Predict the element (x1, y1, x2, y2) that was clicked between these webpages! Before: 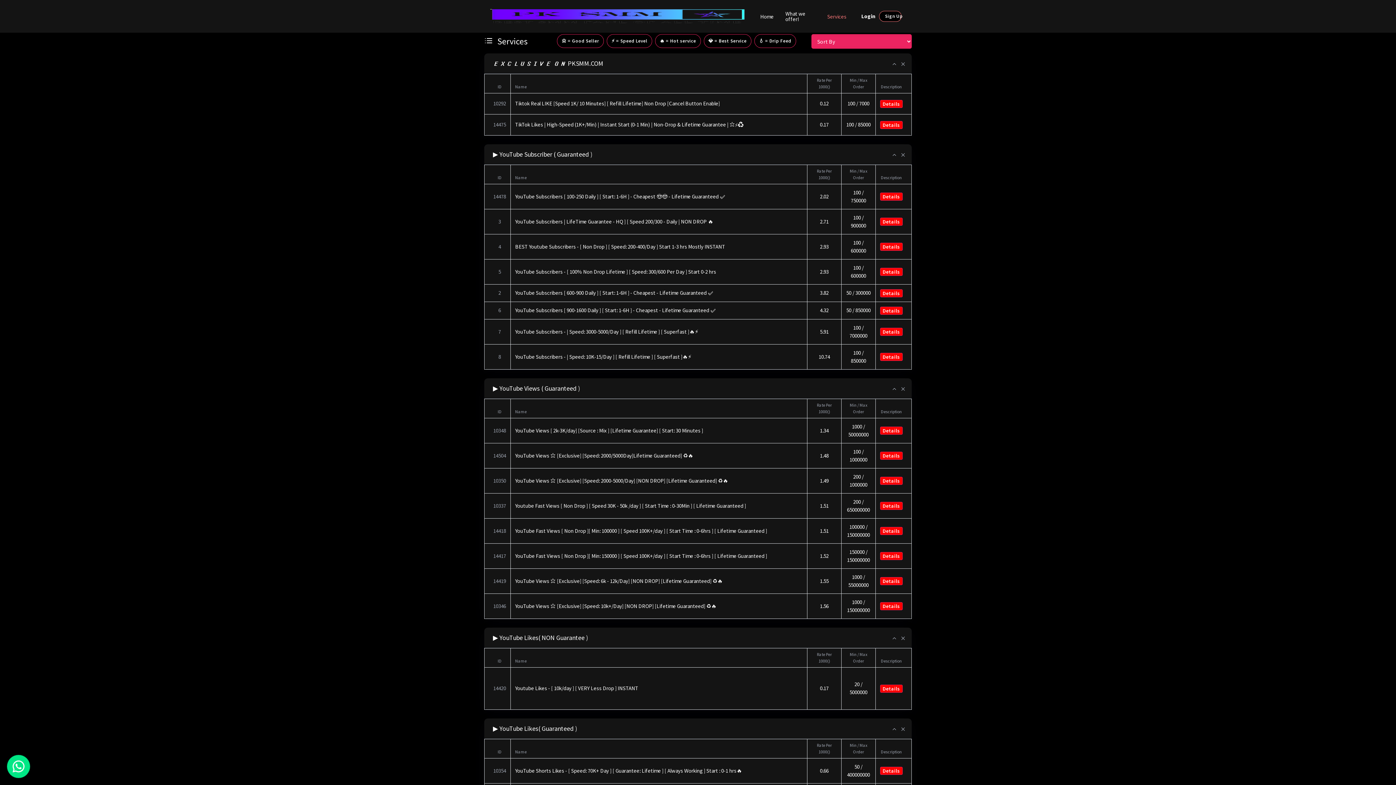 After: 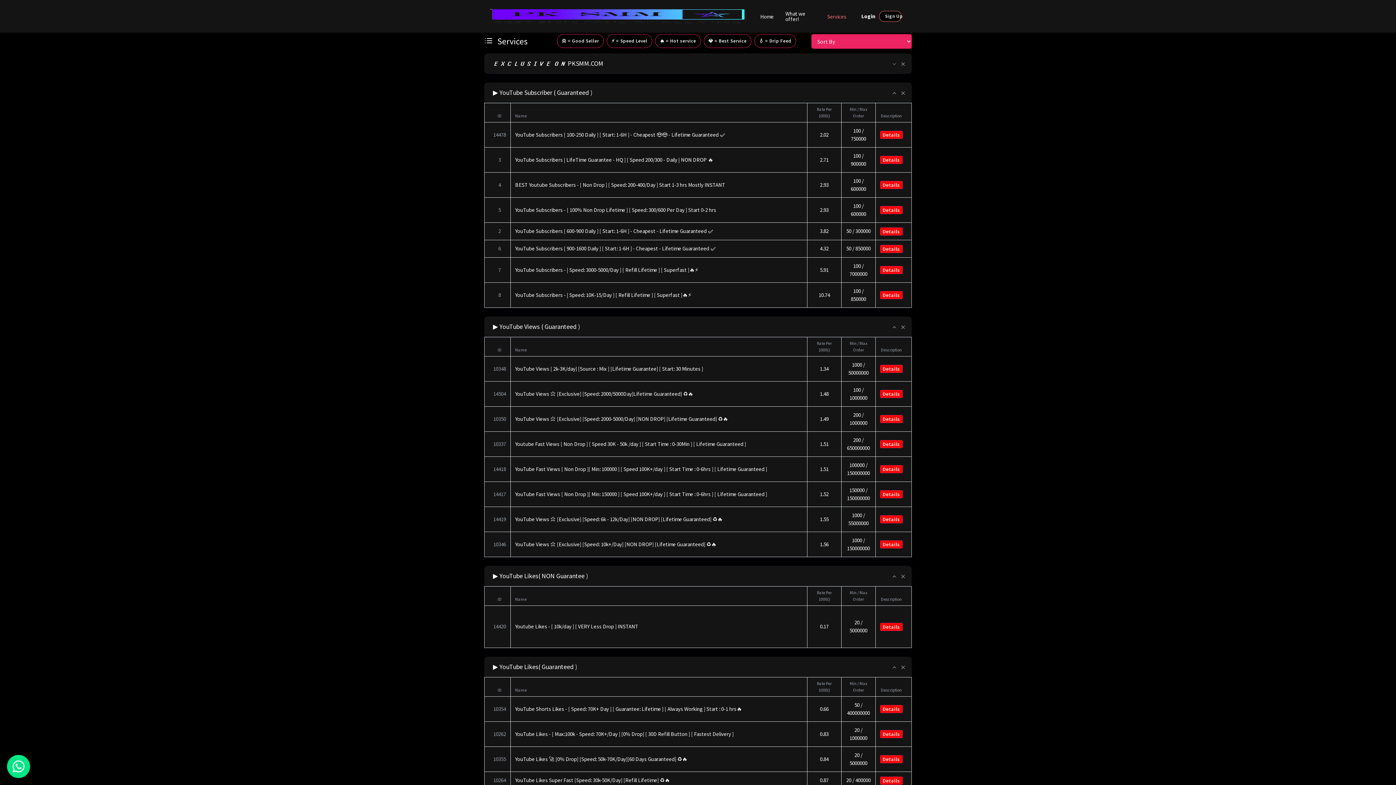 Action: bbox: (891, 59, 897, 67)